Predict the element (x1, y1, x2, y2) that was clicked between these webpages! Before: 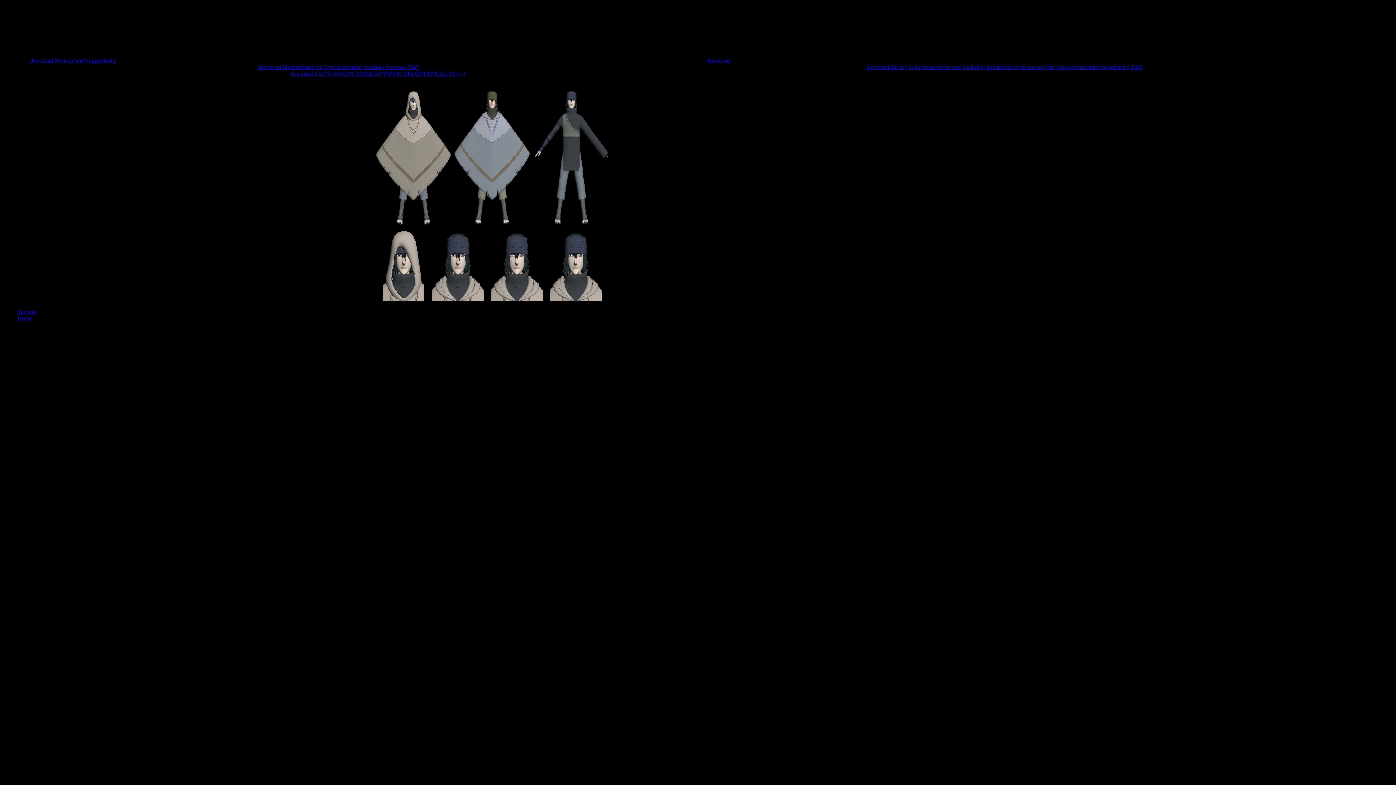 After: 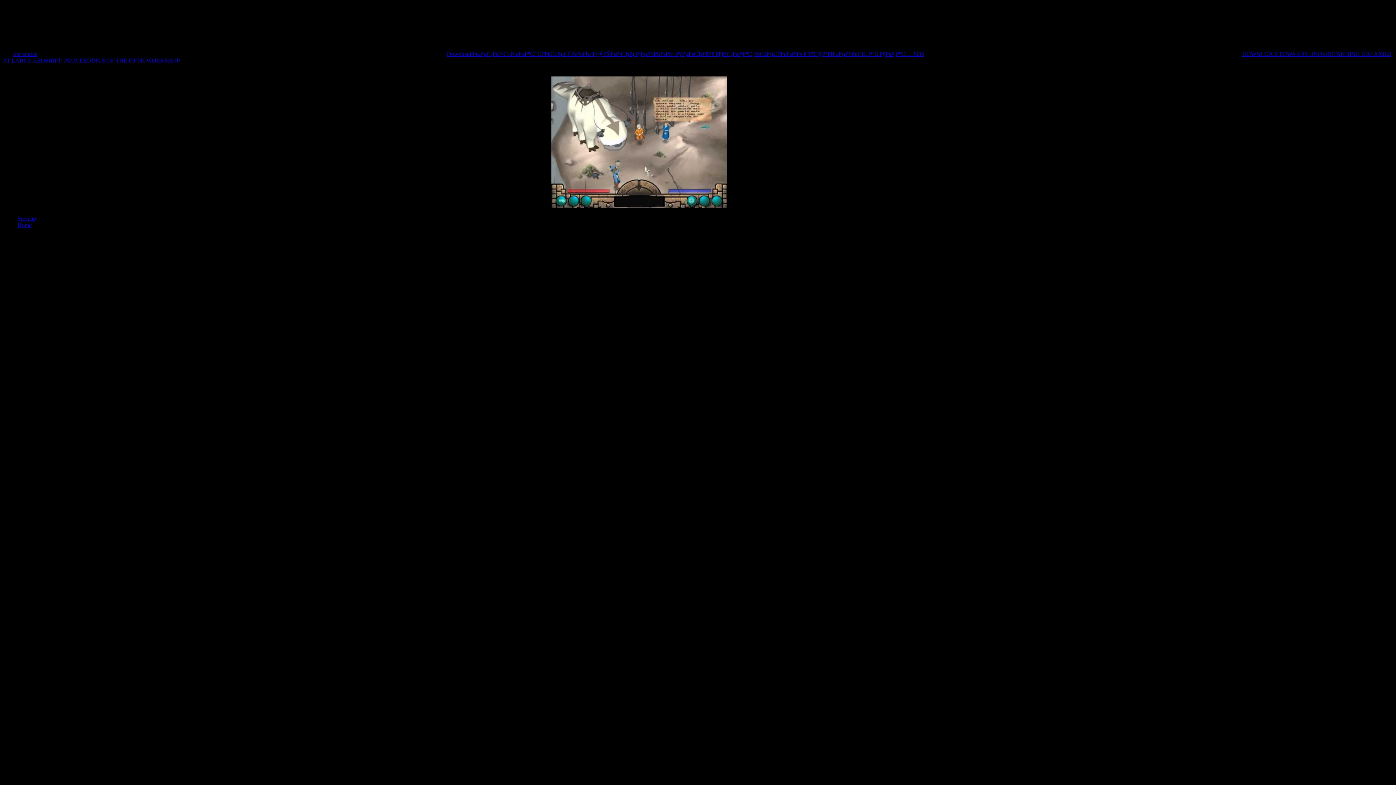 Action: label: download Mechanismen zur Synchronisation paralleler Prozesse 1987 bbox: (258, 63, 418, 70)